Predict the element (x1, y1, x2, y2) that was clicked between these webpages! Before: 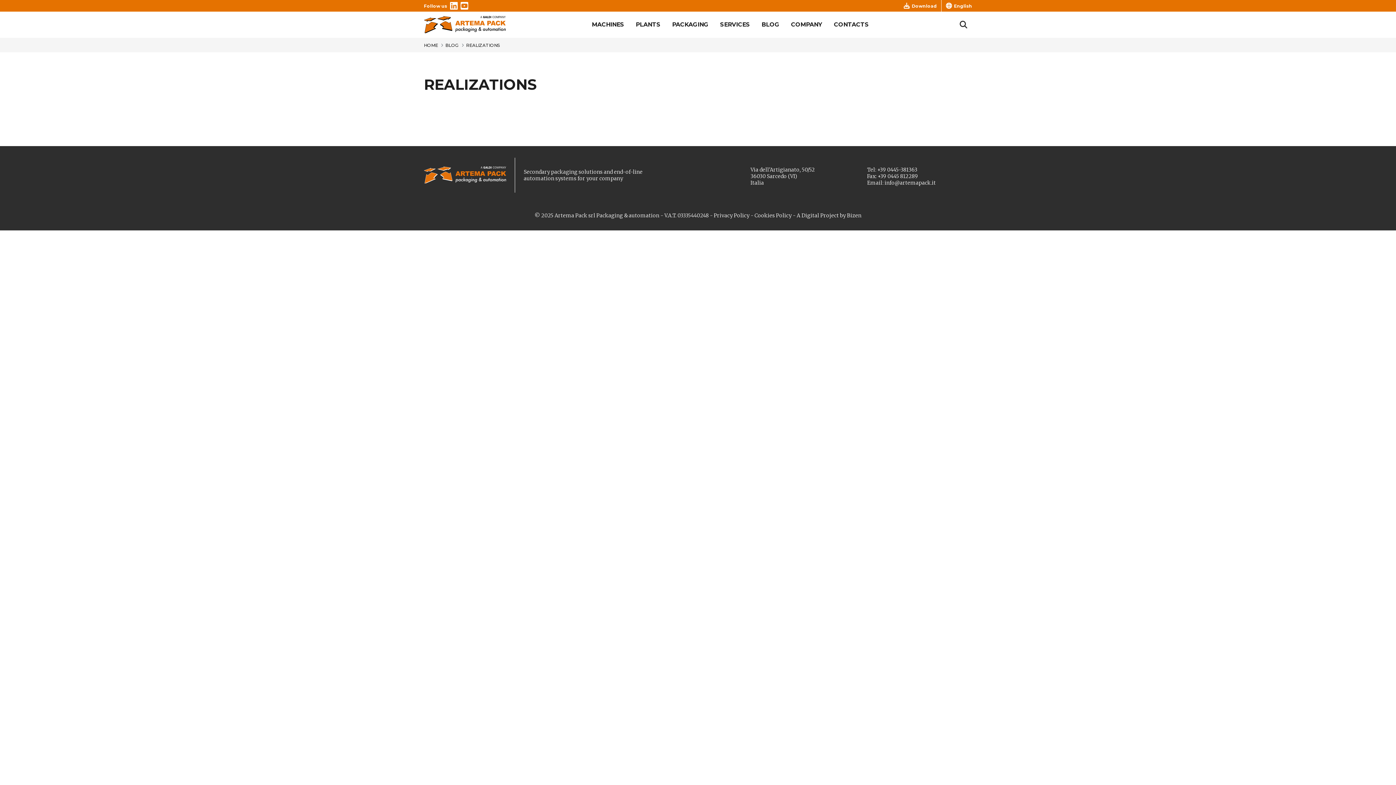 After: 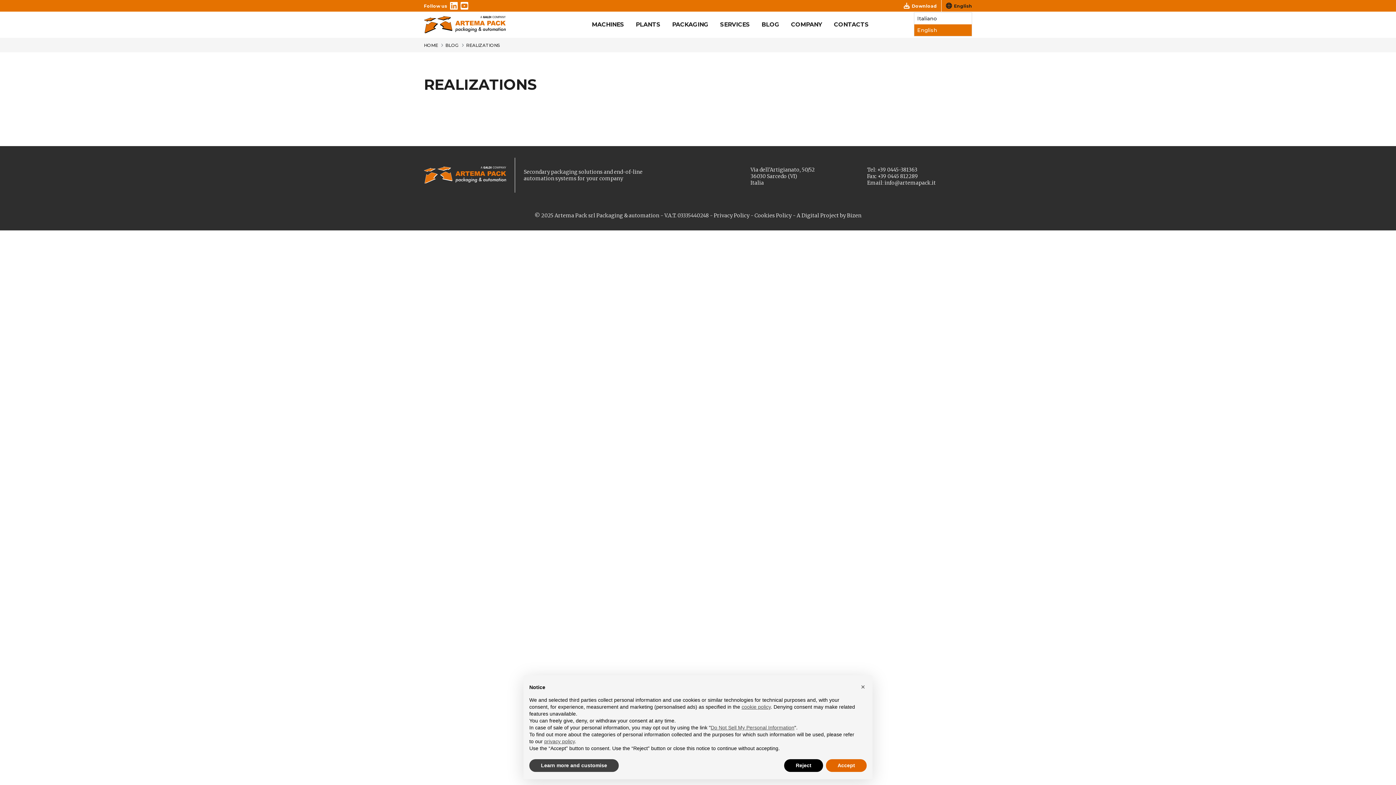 Action: label: English bbox: (946, 0, 972, 11)